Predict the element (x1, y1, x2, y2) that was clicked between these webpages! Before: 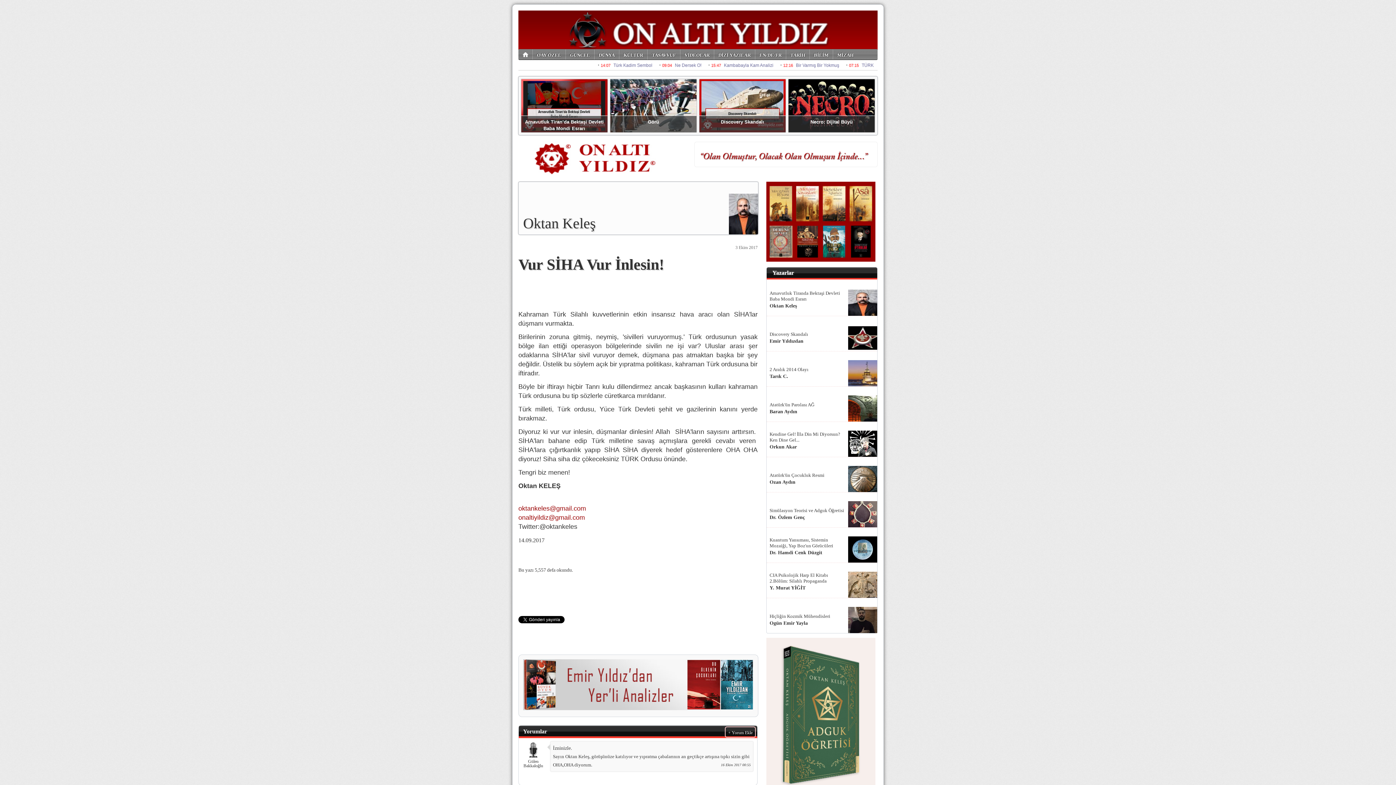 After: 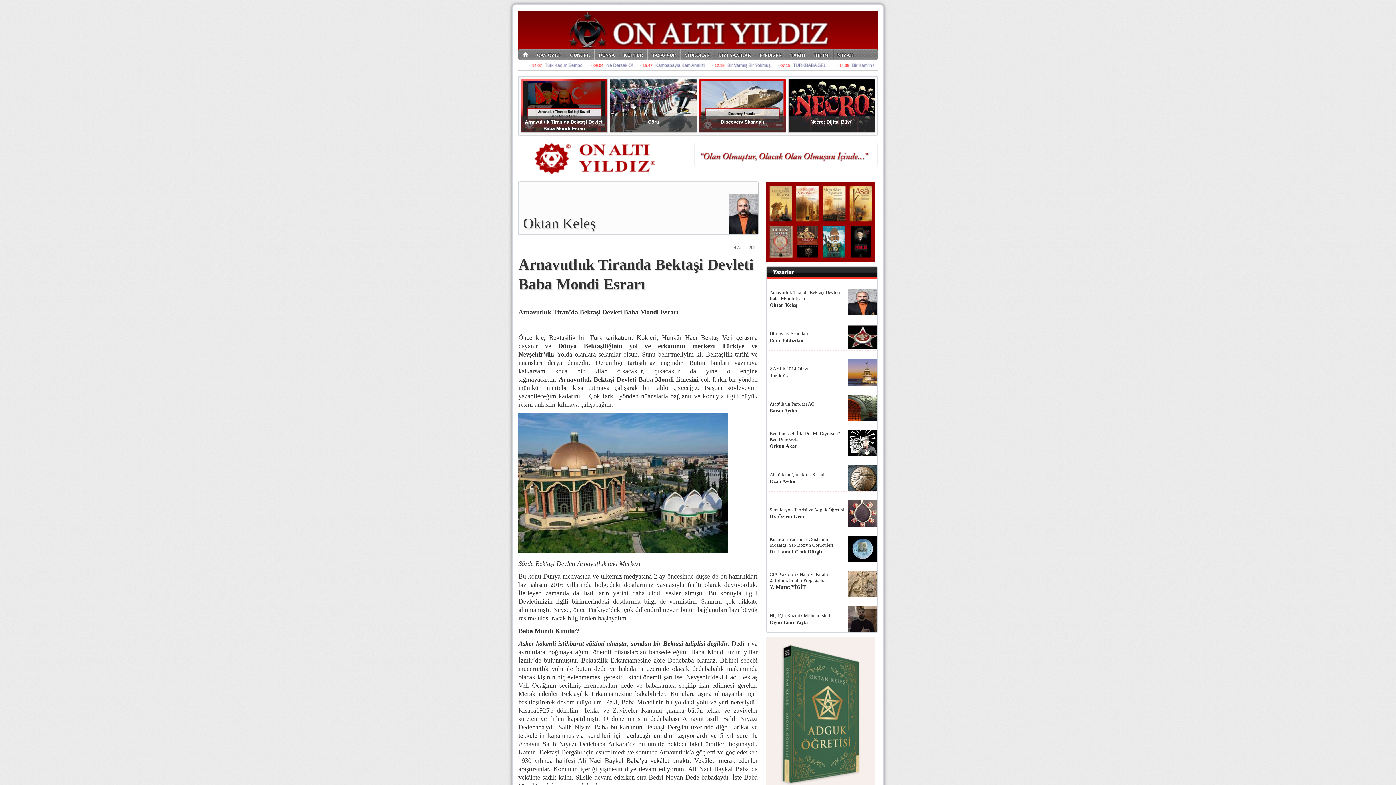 Action: bbox: (769, 290, 846, 302) label: Arnavutluk Tiranda Bektaşi Devleti Baba Mondi Esrarı